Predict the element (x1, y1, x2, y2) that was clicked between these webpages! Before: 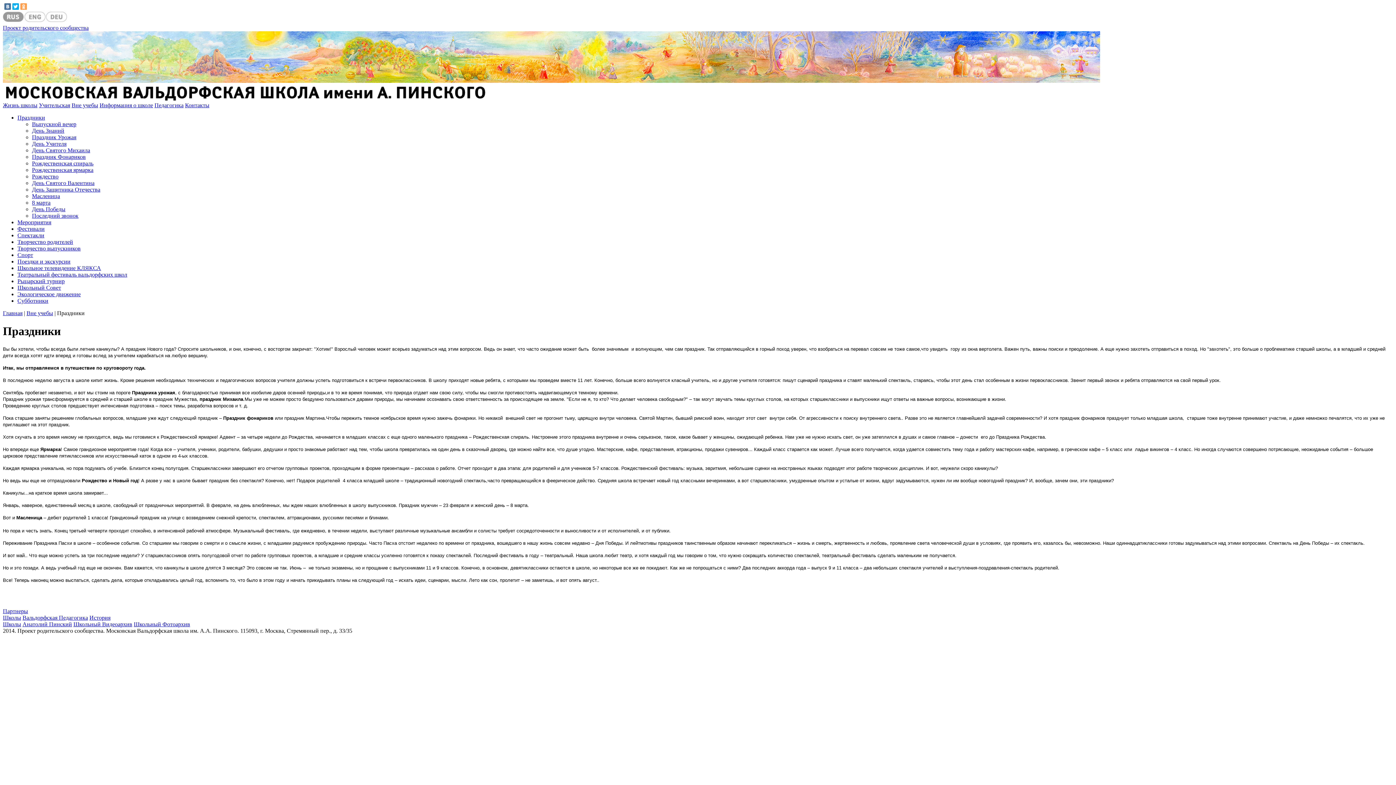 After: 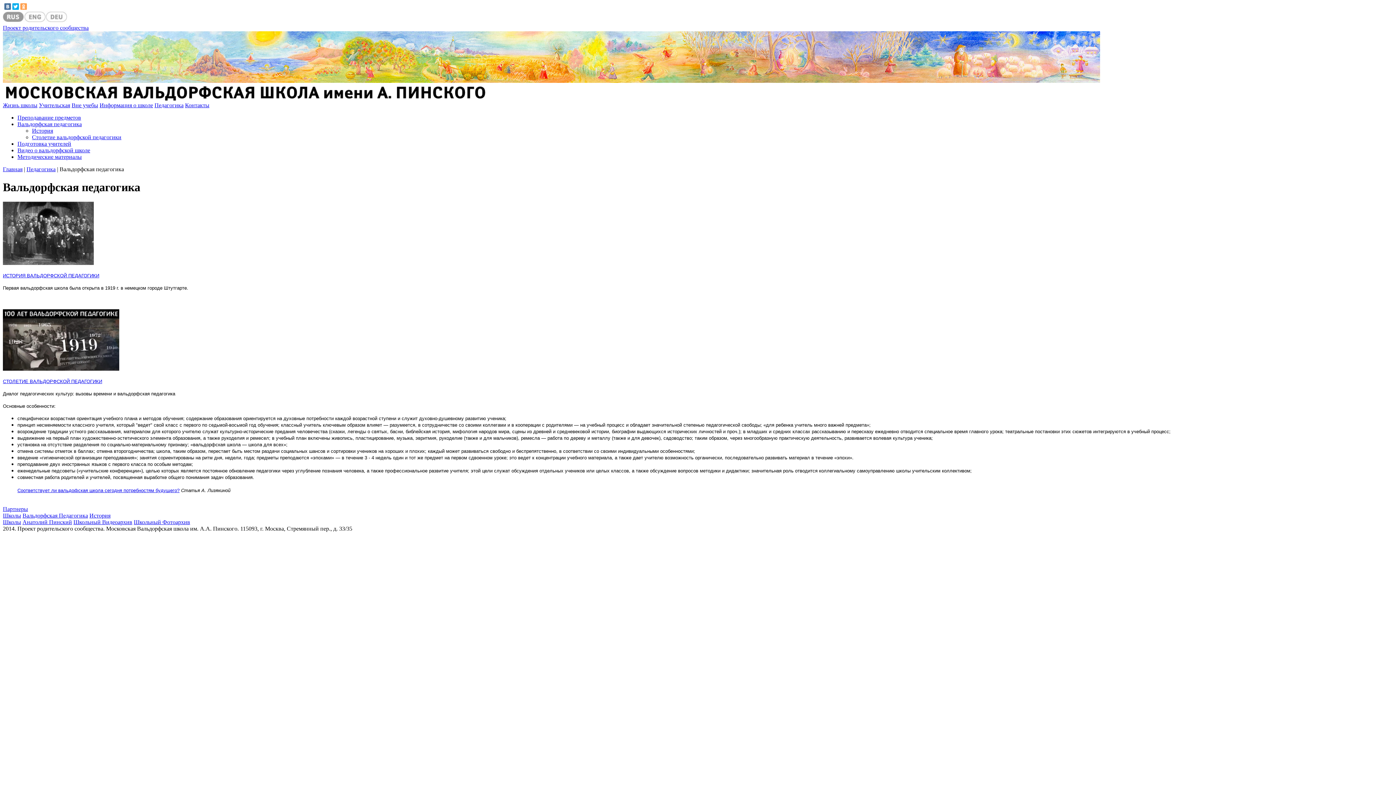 Action: label: Педагогика bbox: (154, 102, 183, 108)